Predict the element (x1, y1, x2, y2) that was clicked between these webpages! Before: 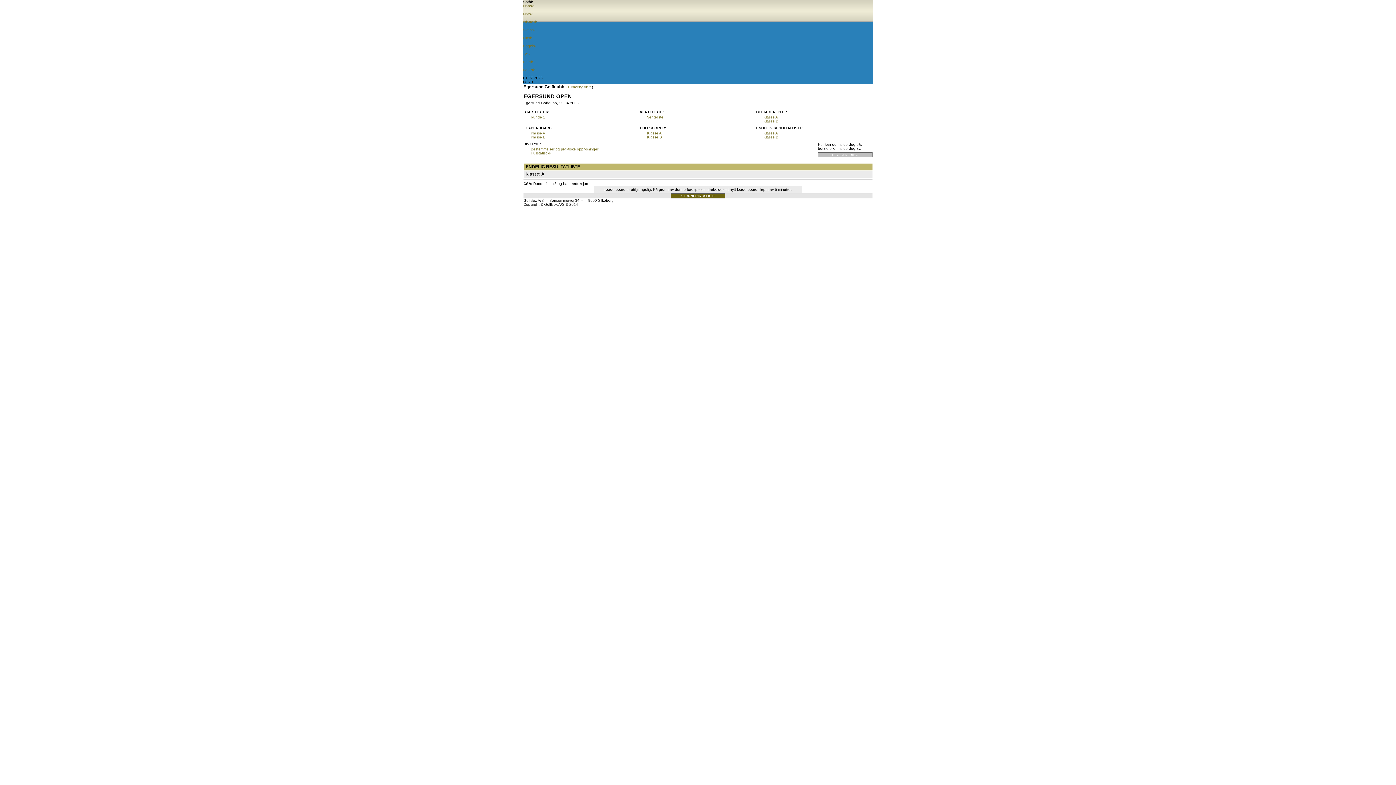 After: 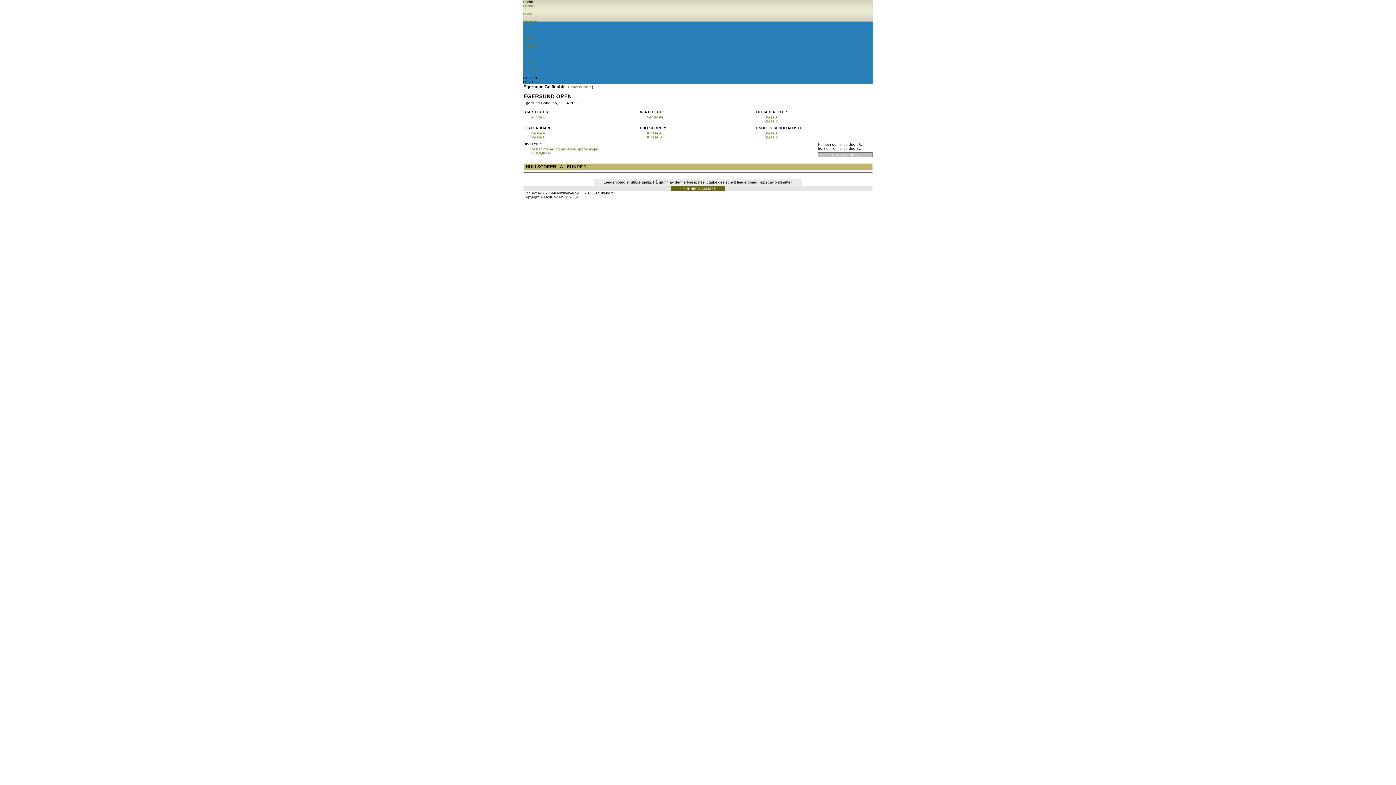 Action: bbox: (647, 131, 661, 135) label: Klasse A